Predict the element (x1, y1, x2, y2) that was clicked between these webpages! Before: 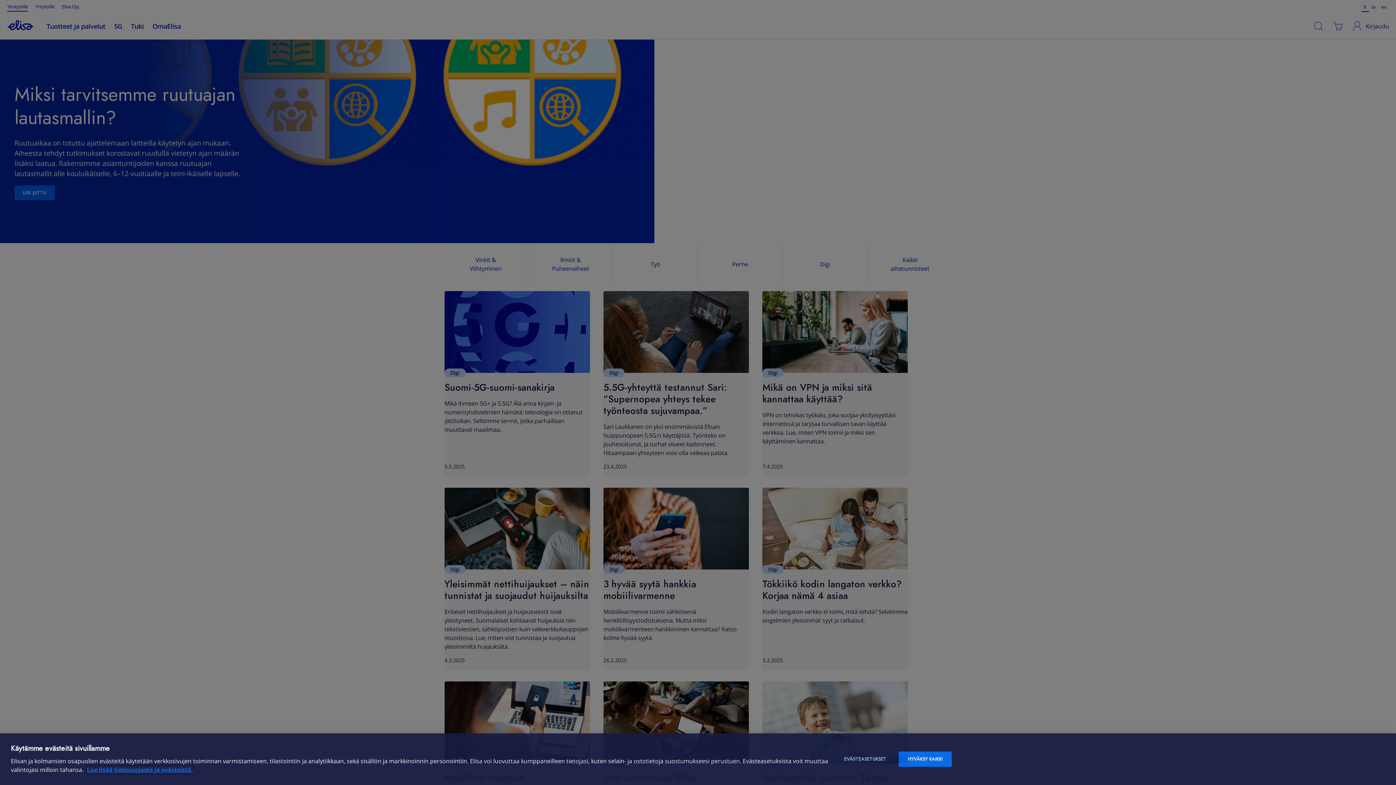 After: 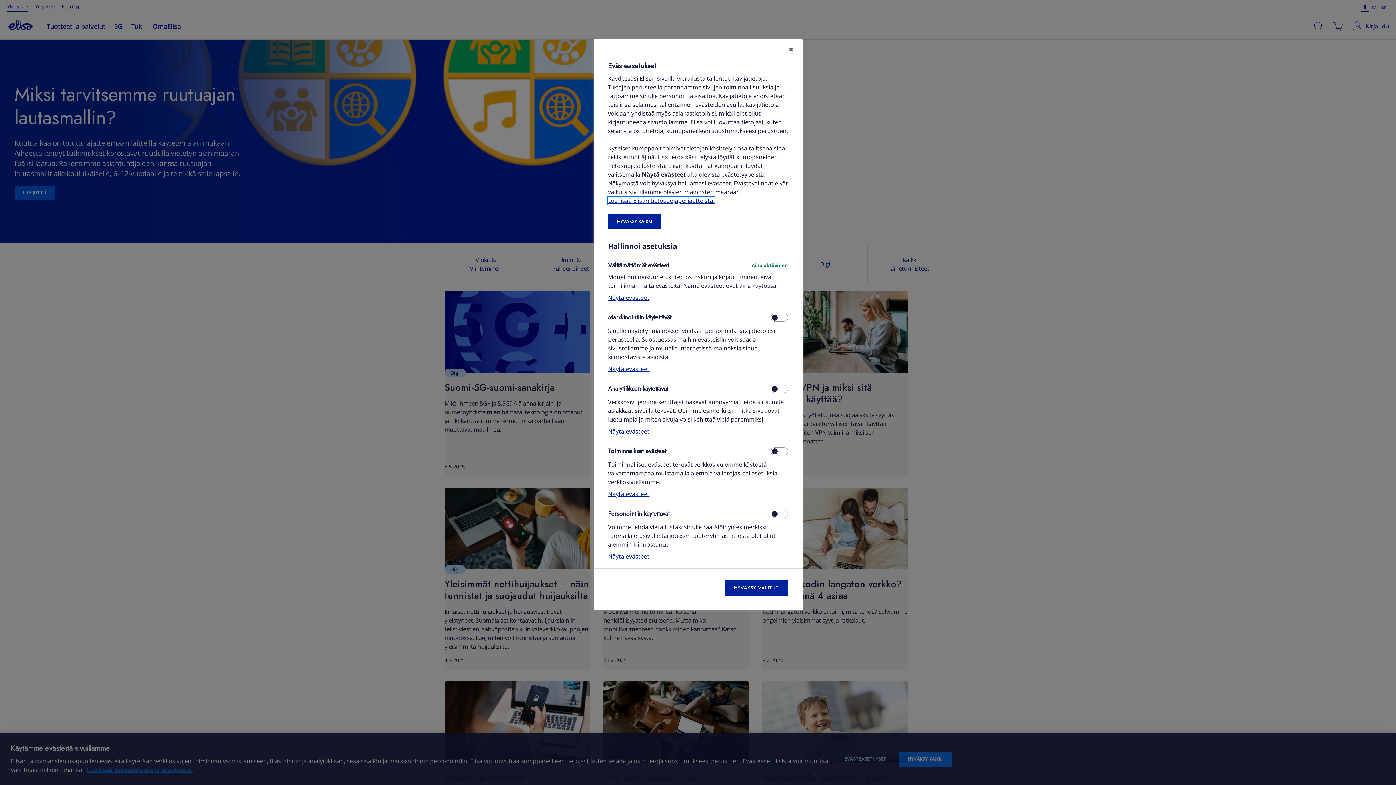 Action: bbox: (835, 752, 895, 767) label: EVÄSTEASETUKSET